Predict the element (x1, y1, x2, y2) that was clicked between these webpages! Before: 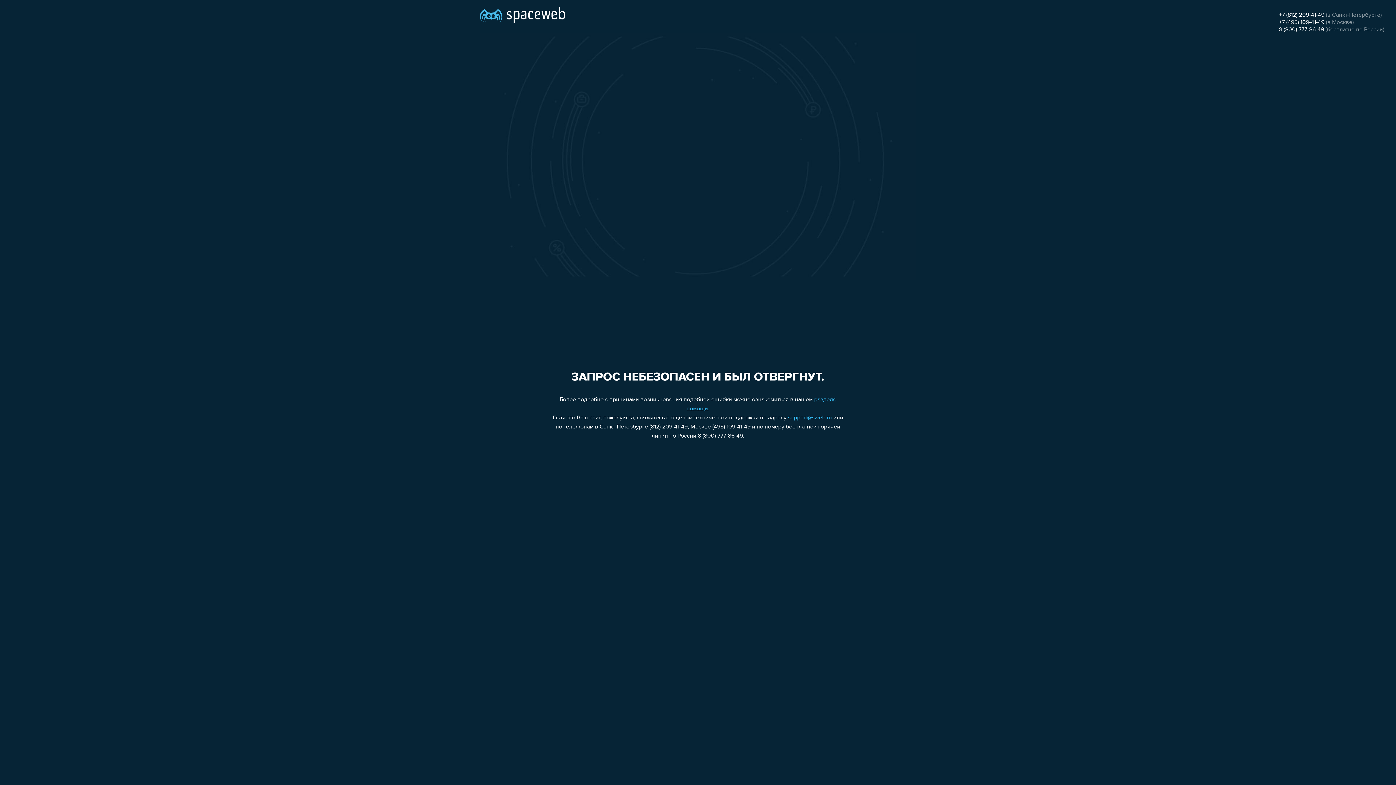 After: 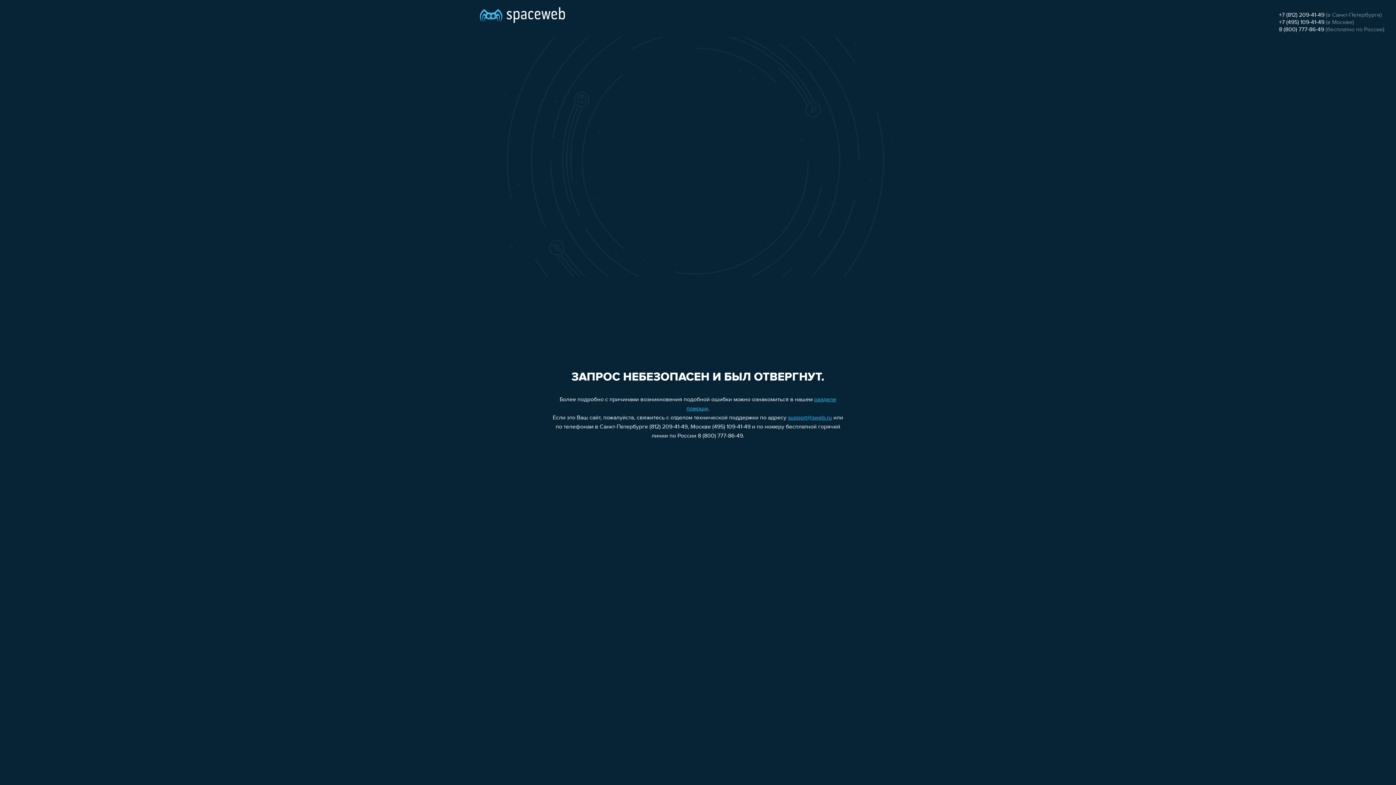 Action: bbox: (1279, 19, 1324, 25) label: +7 (495) 109-41-49